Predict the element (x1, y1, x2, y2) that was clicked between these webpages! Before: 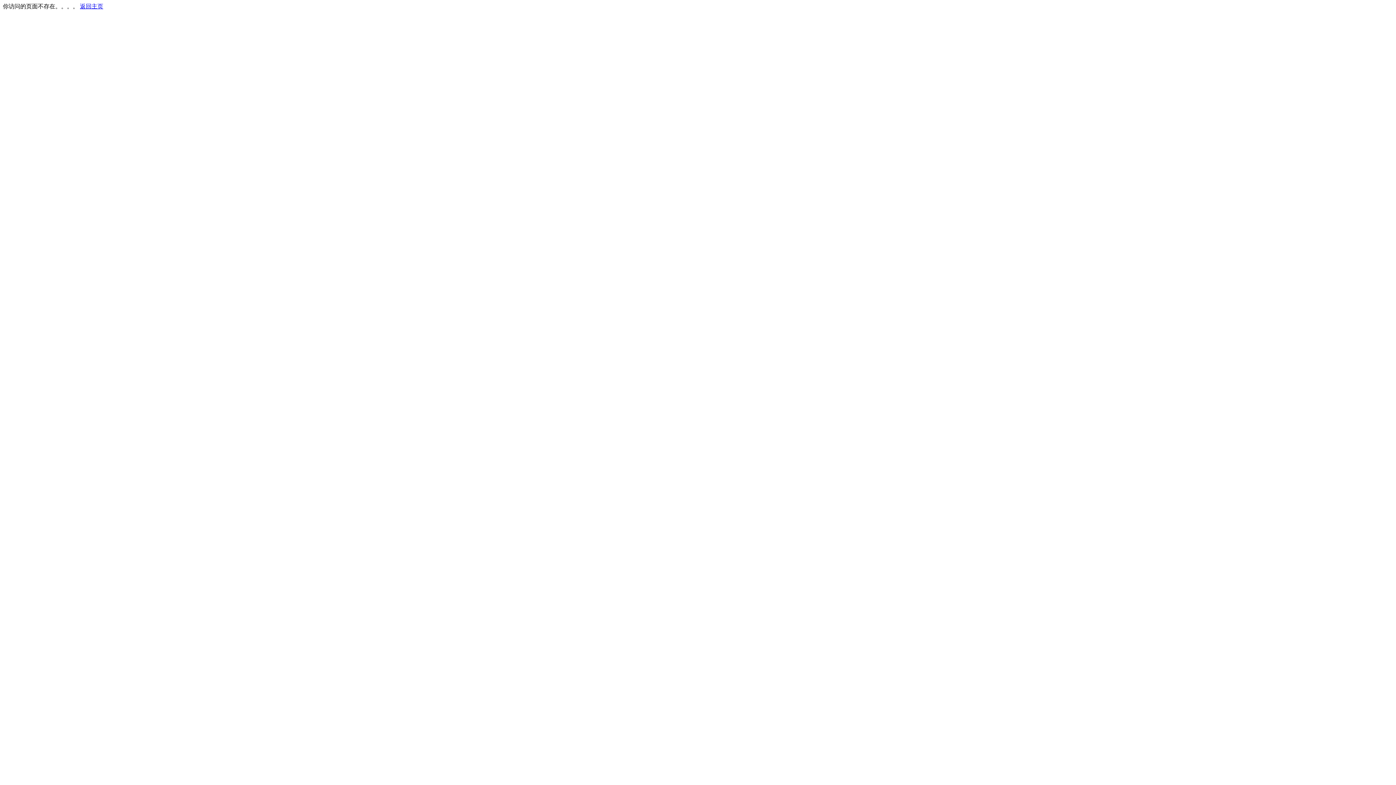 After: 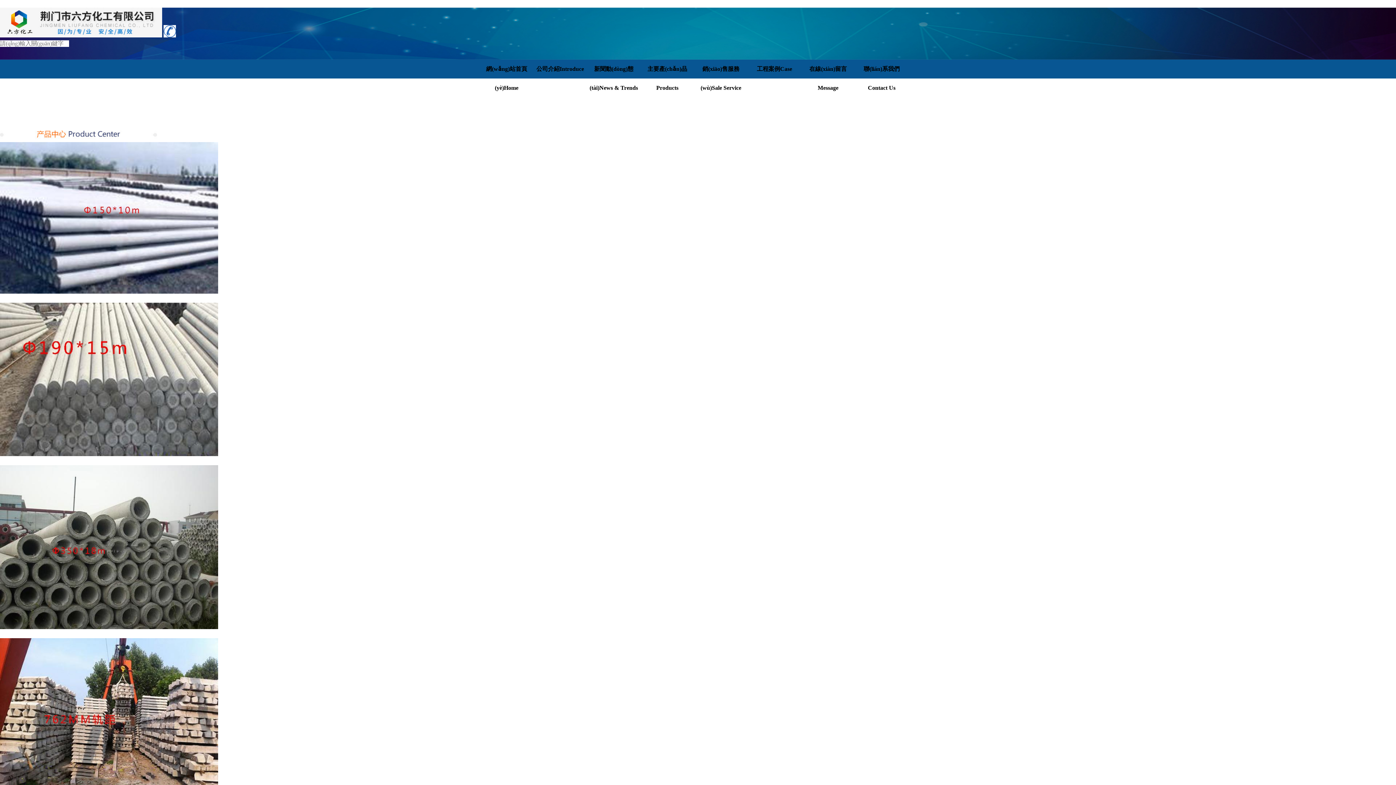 Action: label: 返回主页 bbox: (80, 3, 103, 9)